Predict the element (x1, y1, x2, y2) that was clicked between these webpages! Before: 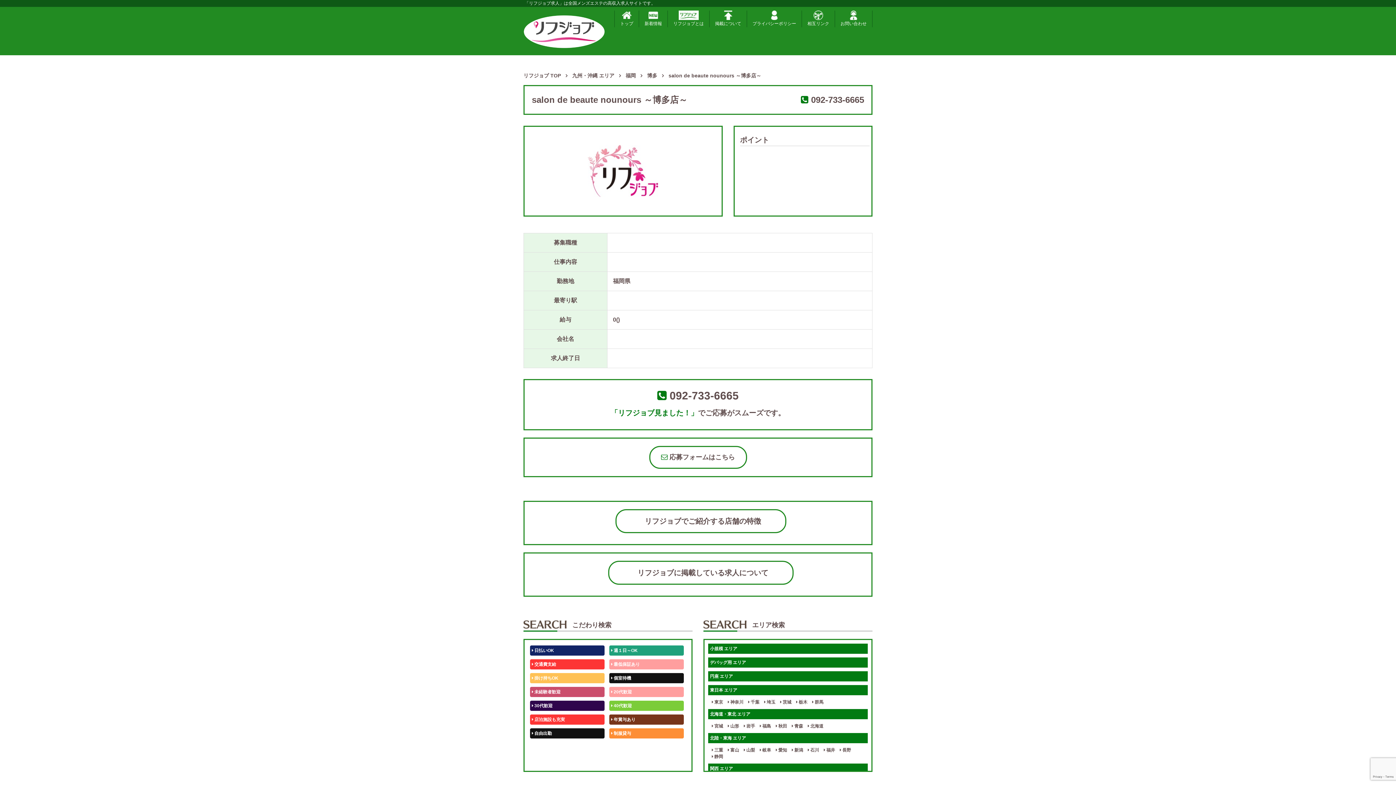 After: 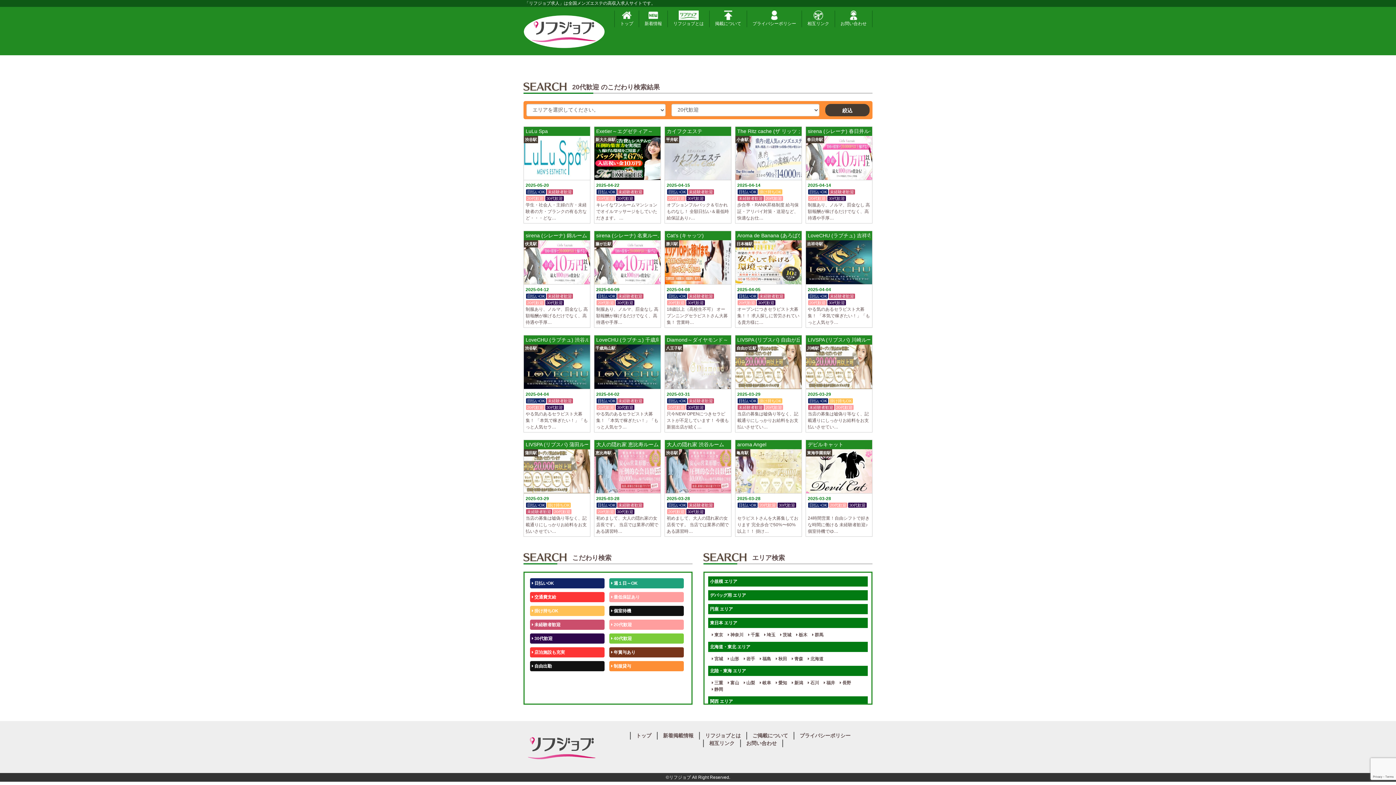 Action: label:  20代歓迎 bbox: (609, 687, 684, 697)